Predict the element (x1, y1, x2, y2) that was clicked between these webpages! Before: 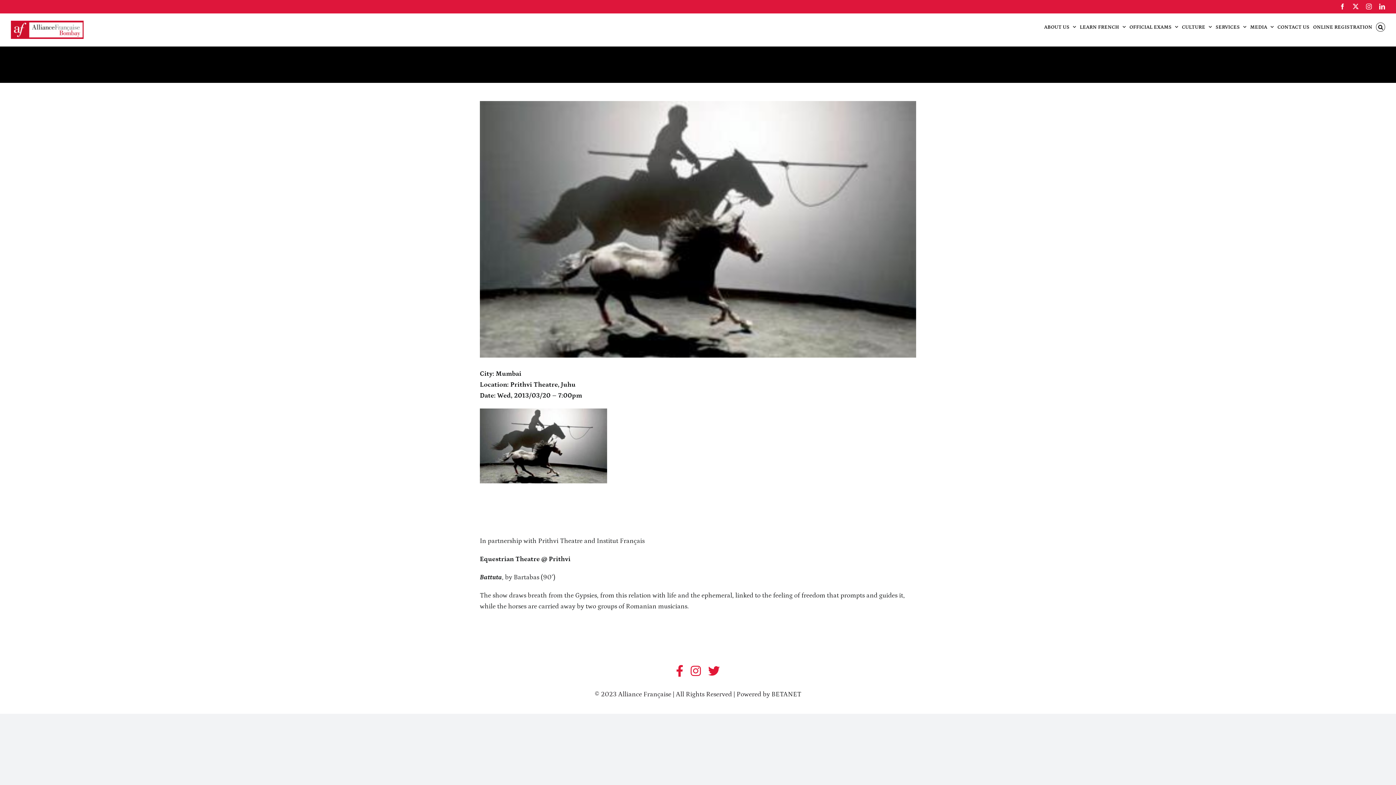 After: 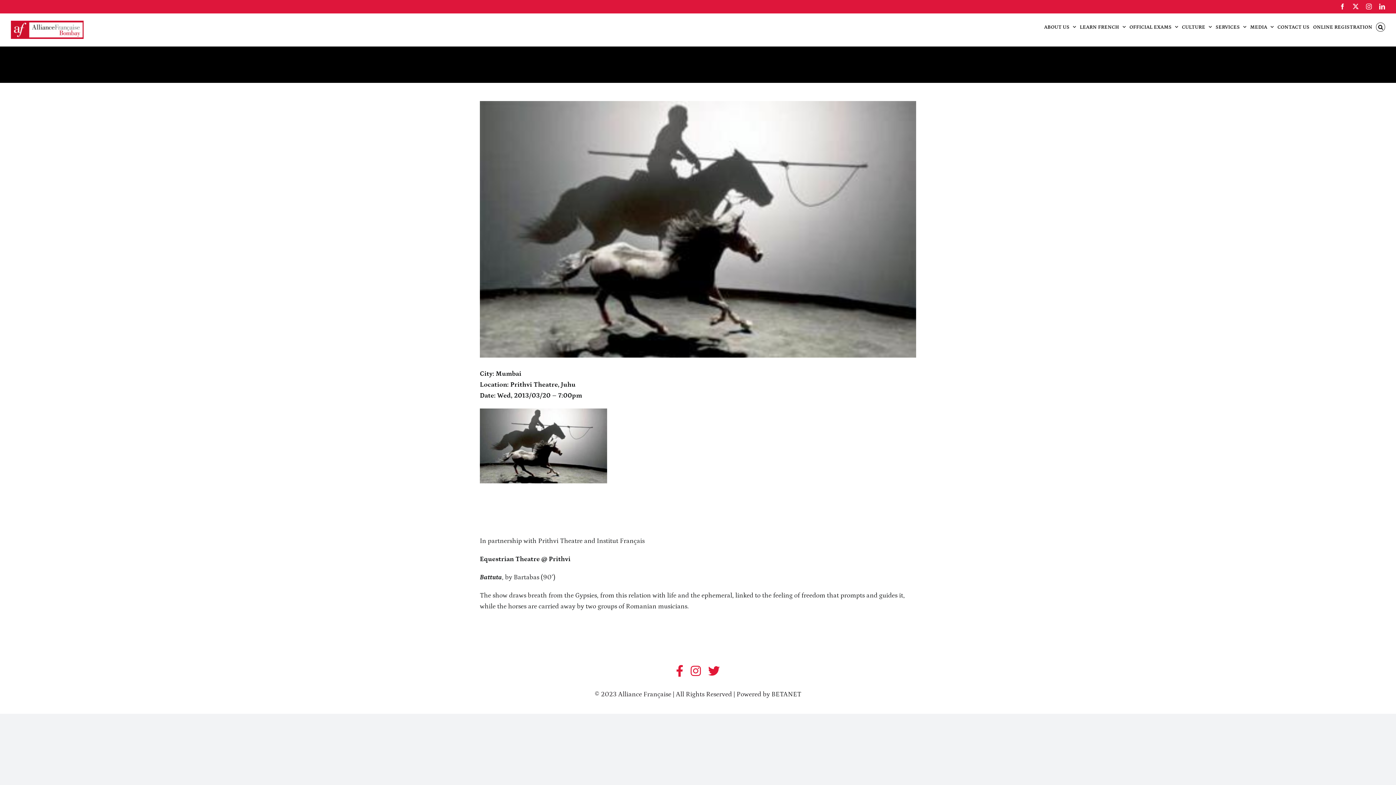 Action: label: Instagram bbox: (1366, 3, 1372, 9)